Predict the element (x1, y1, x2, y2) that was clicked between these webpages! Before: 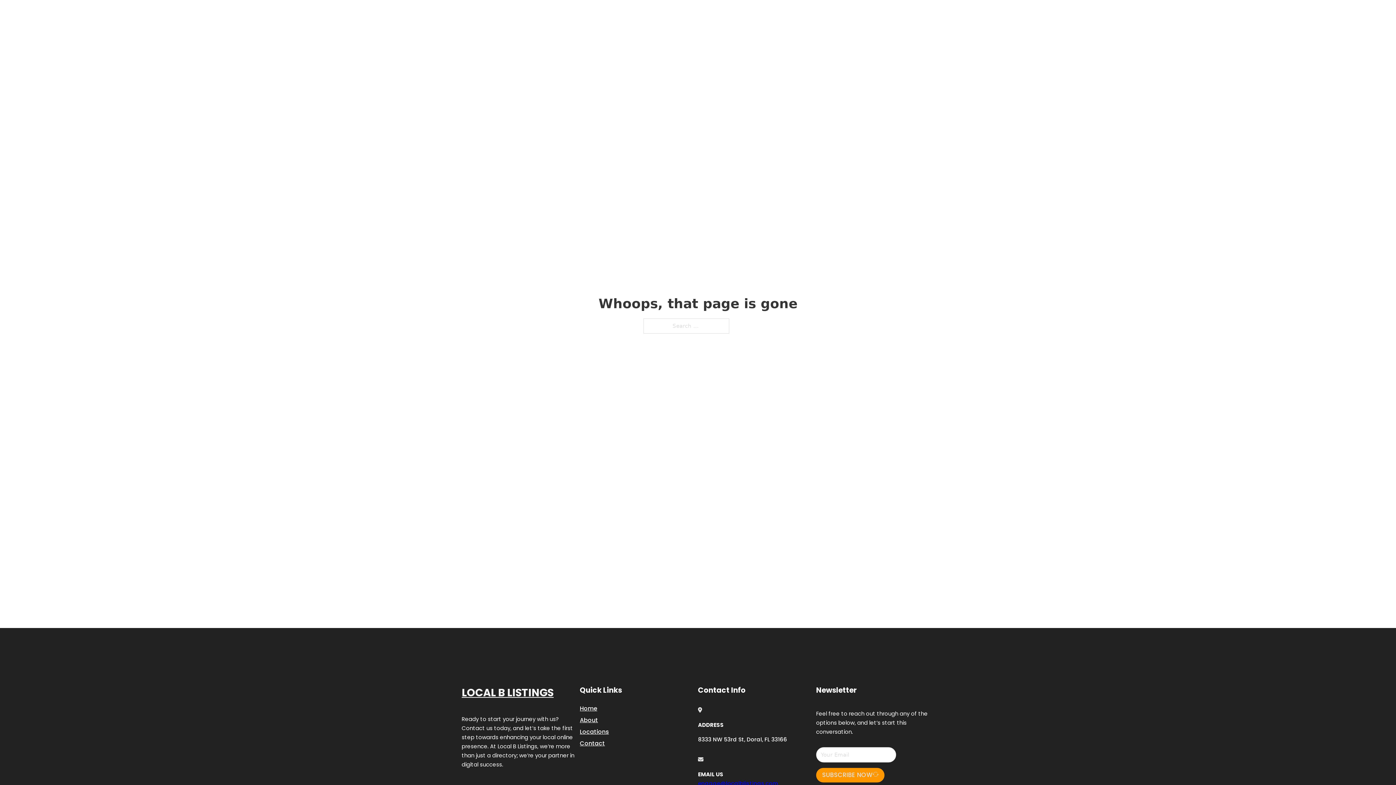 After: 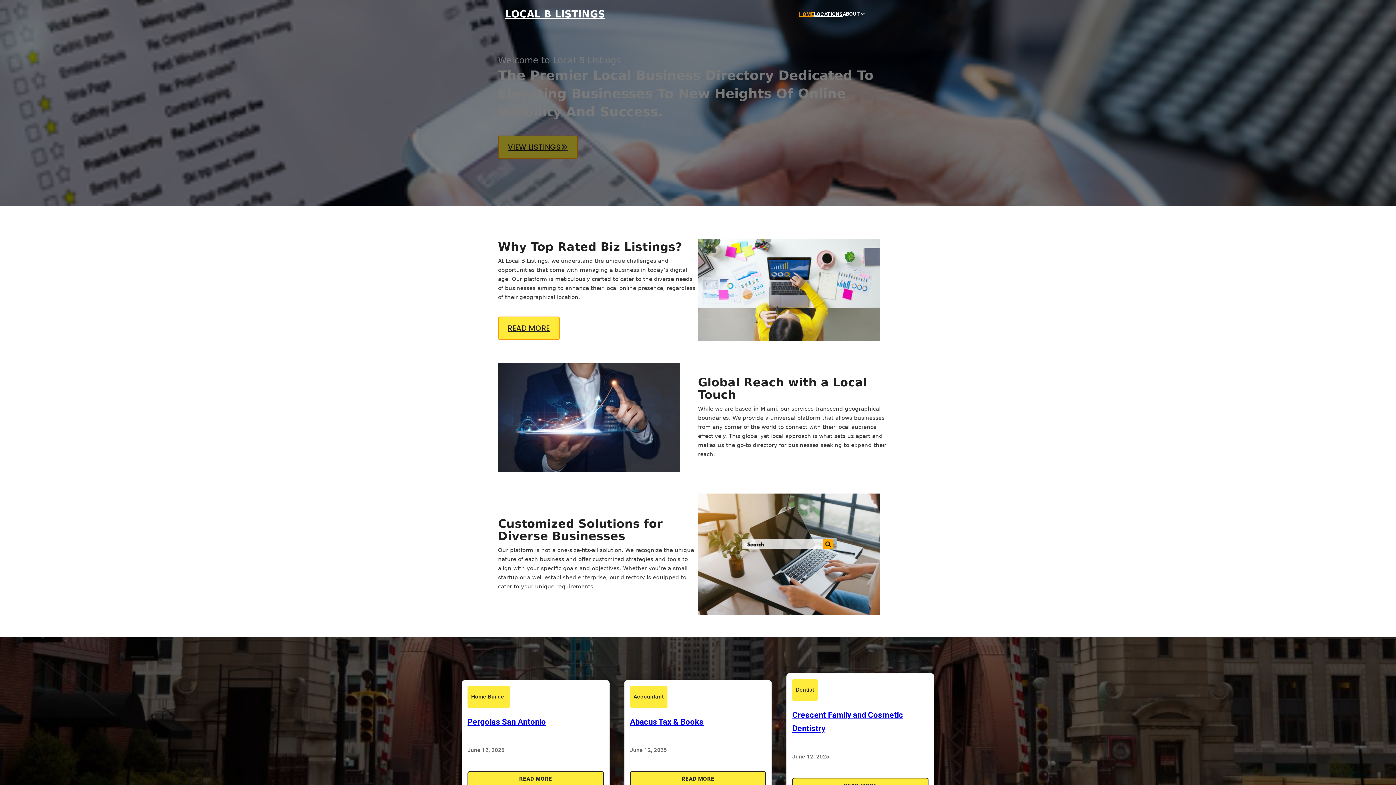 Action: label: Home bbox: (580, 703, 597, 713)